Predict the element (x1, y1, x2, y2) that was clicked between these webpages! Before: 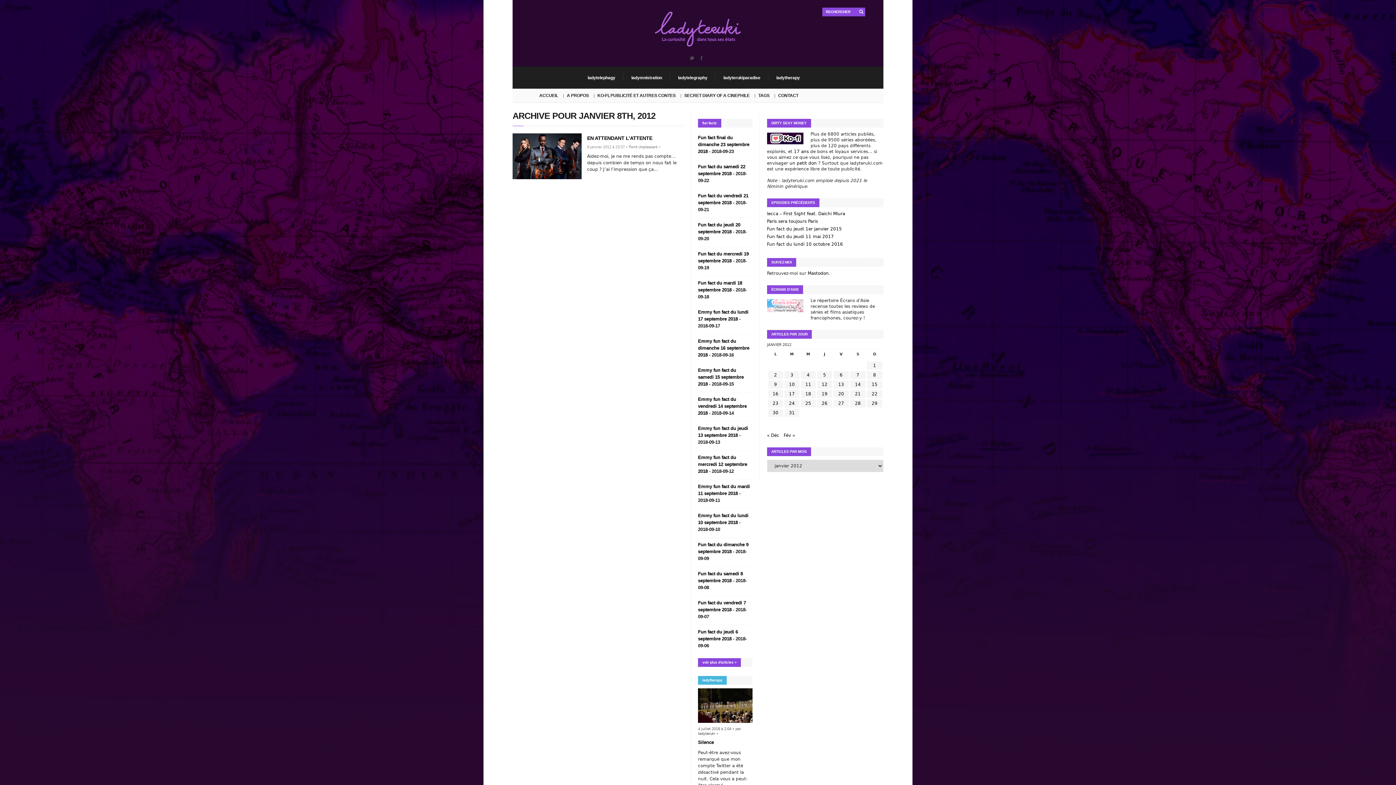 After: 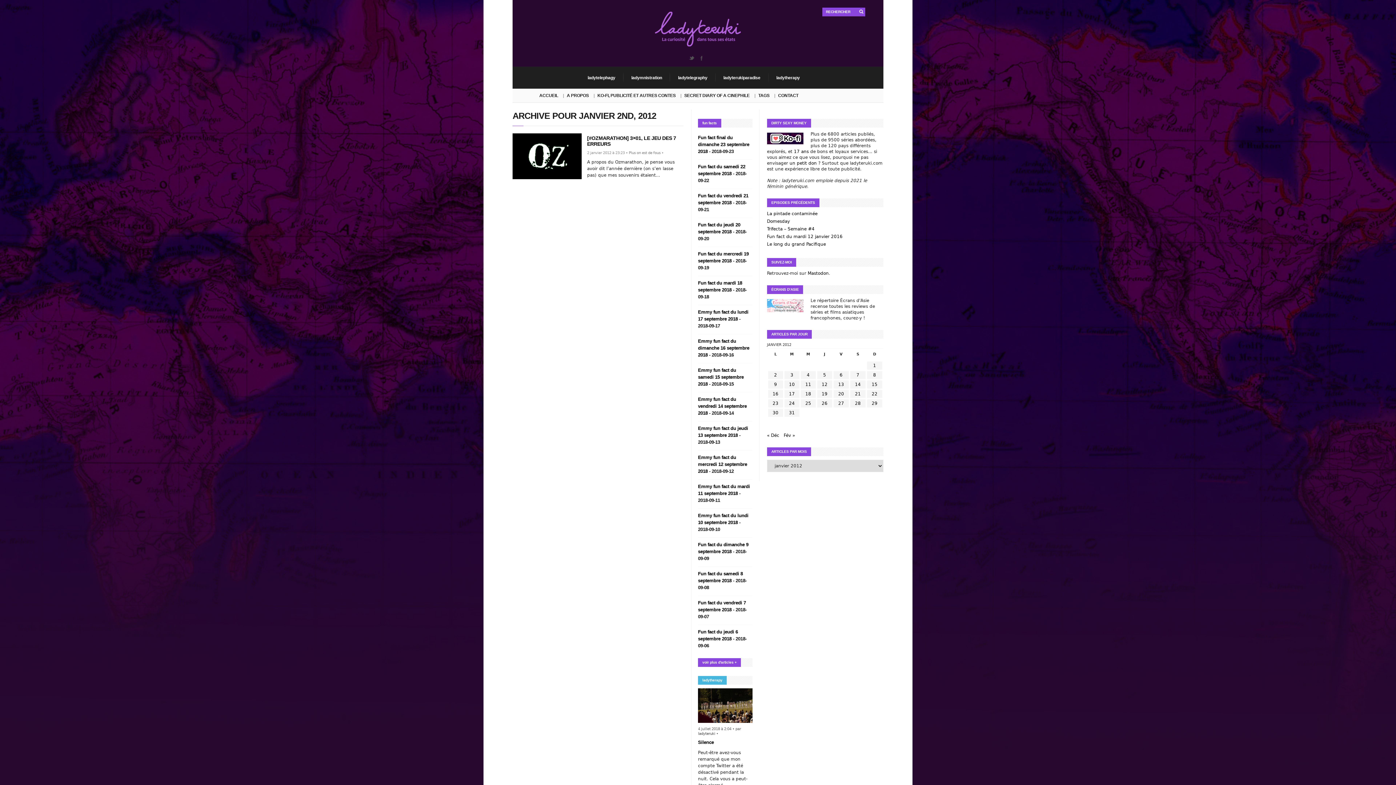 Action: bbox: (774, 372, 777, 377) label: Publications publiées sur 2 January 2012